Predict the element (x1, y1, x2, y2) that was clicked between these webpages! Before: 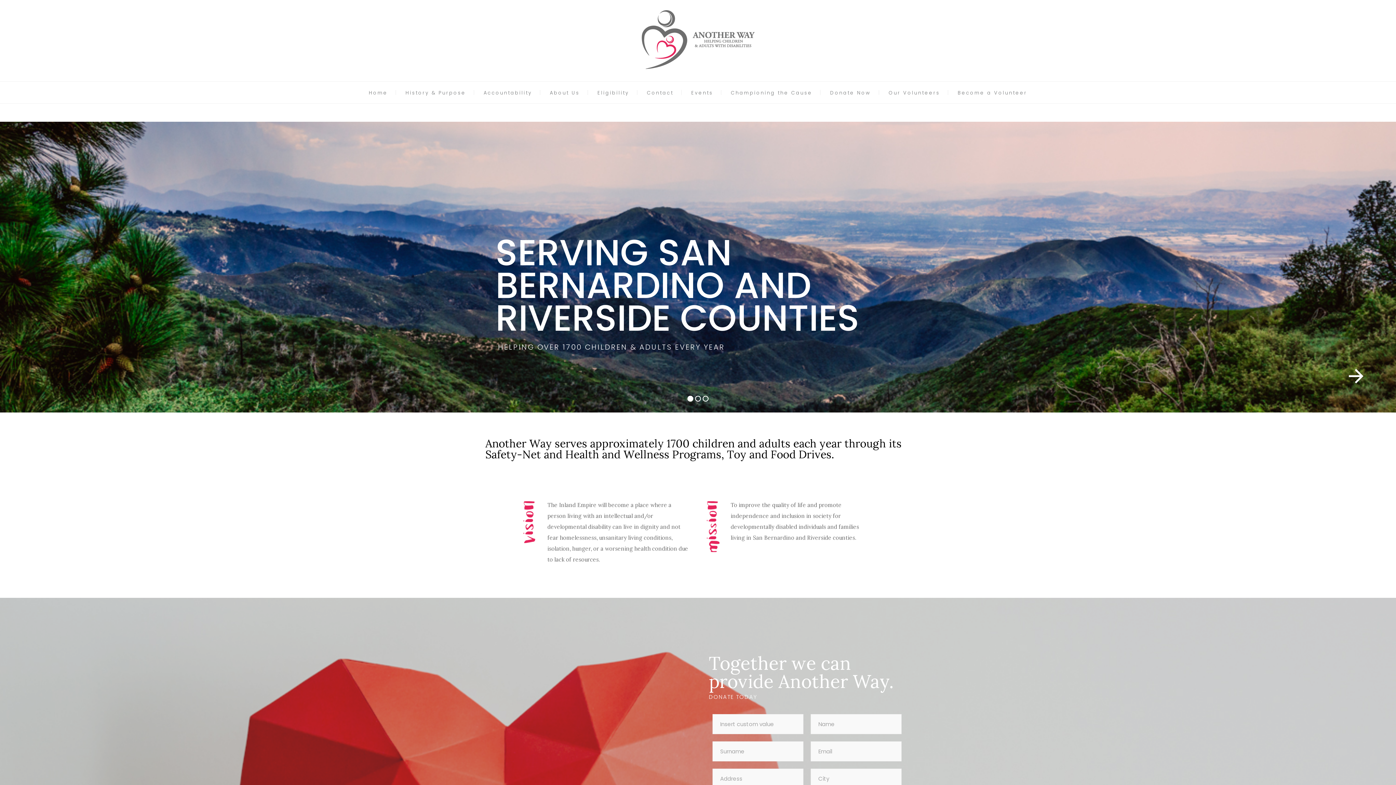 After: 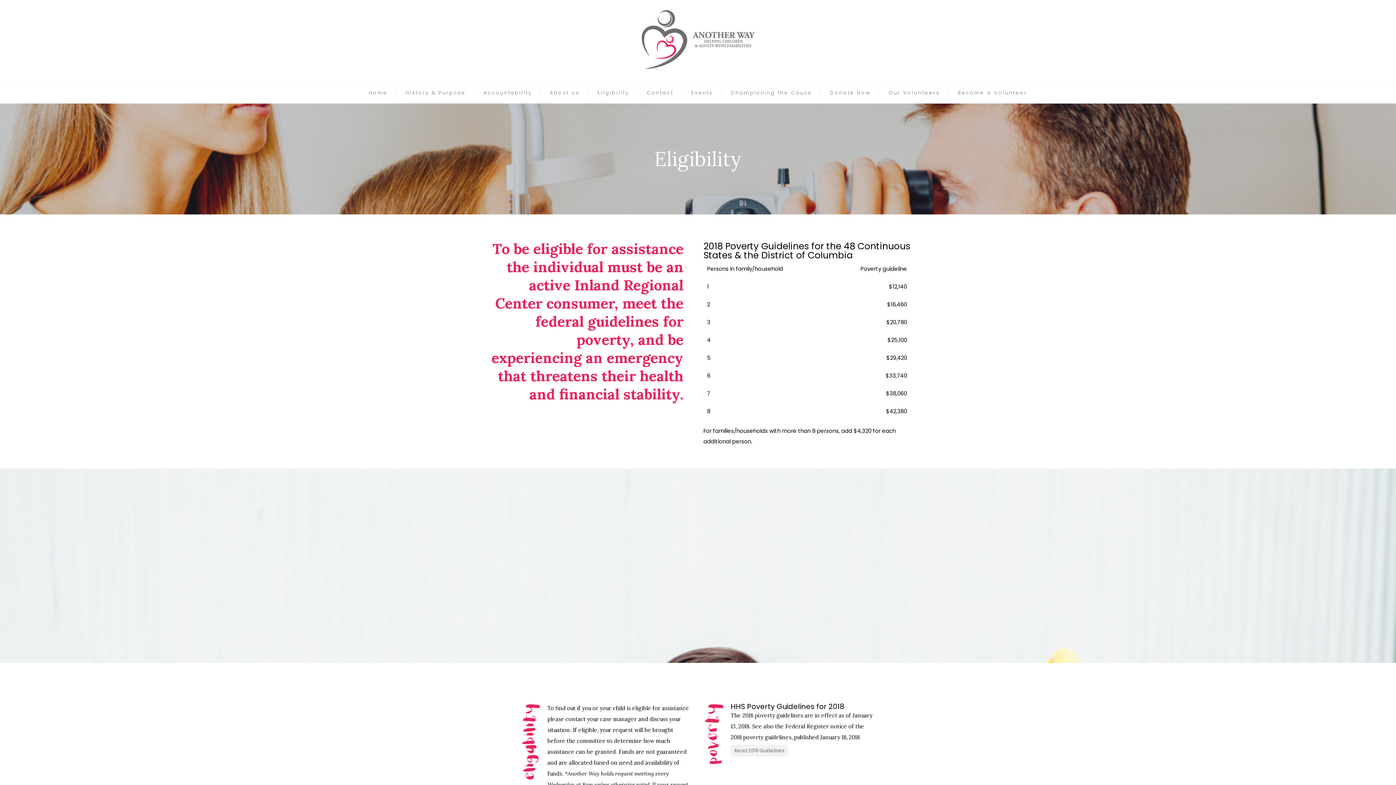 Action: label: Eligibility bbox: (597, 89, 629, 96)